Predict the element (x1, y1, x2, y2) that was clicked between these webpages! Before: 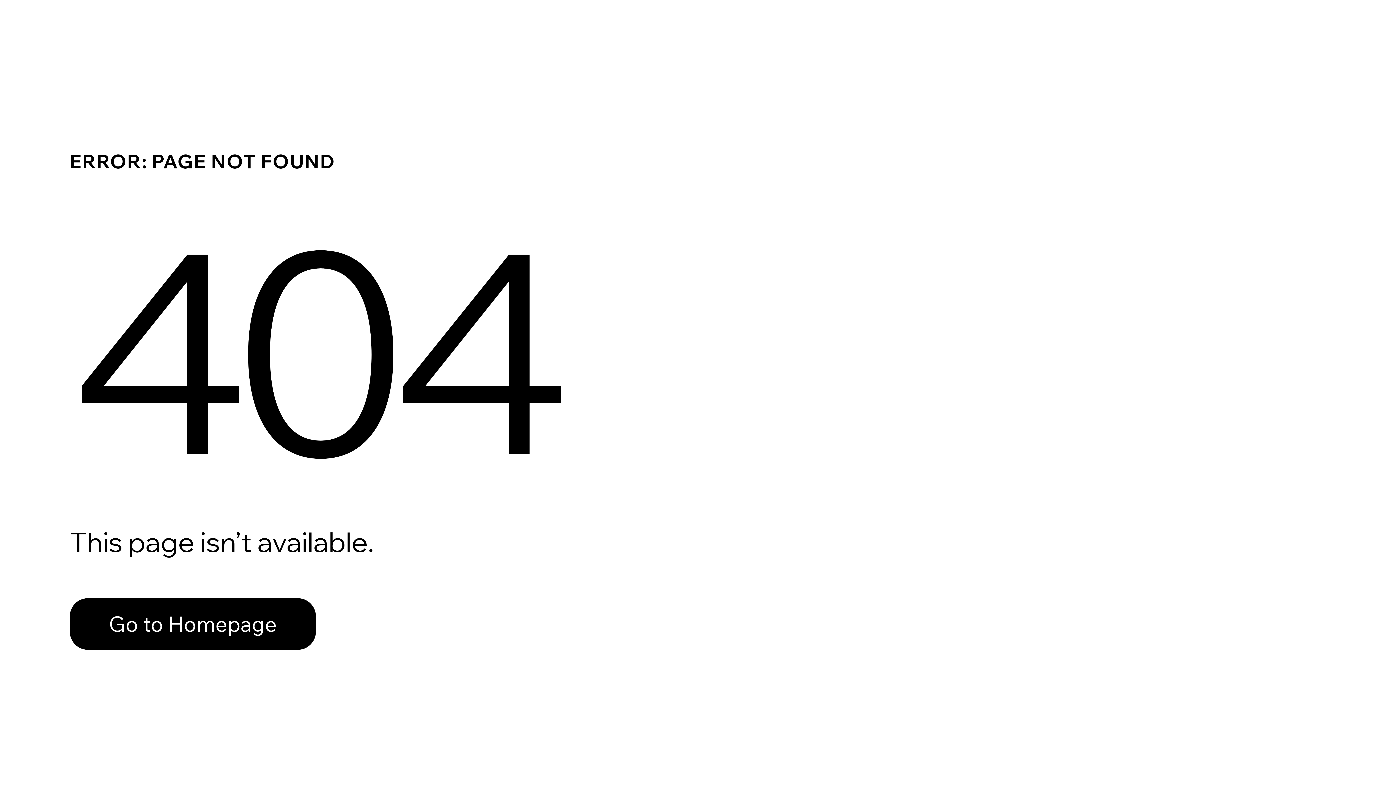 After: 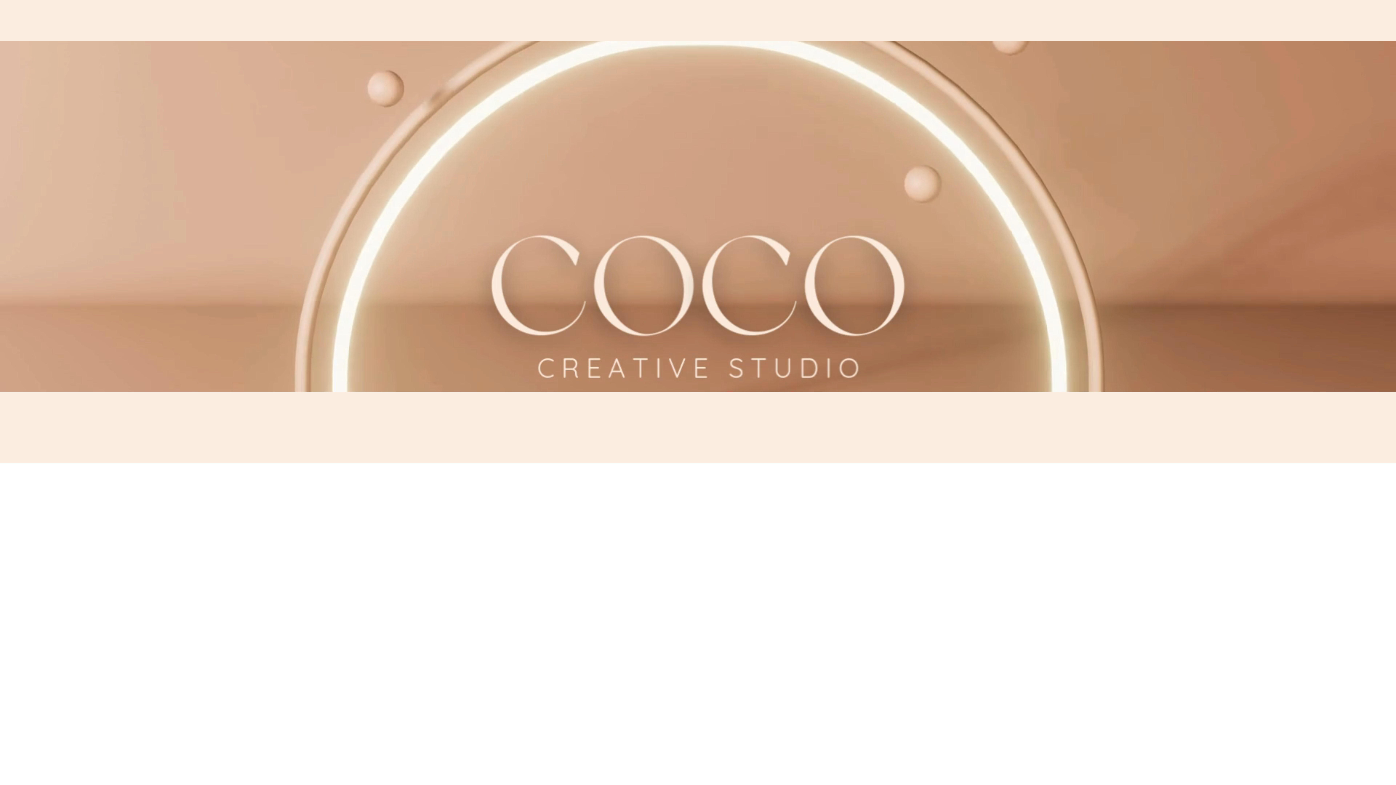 Action: label: Go to Homepage bbox: (69, 582, 768, 659)